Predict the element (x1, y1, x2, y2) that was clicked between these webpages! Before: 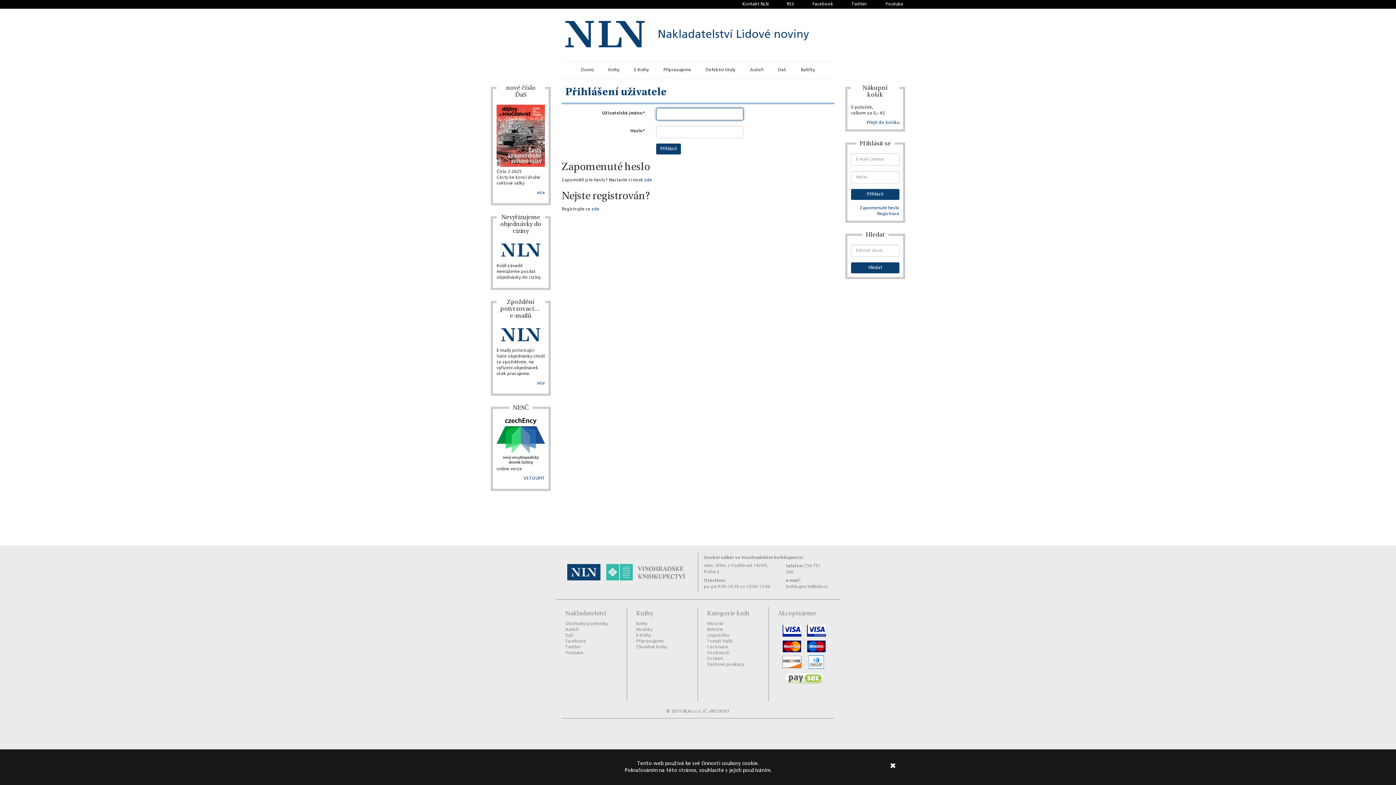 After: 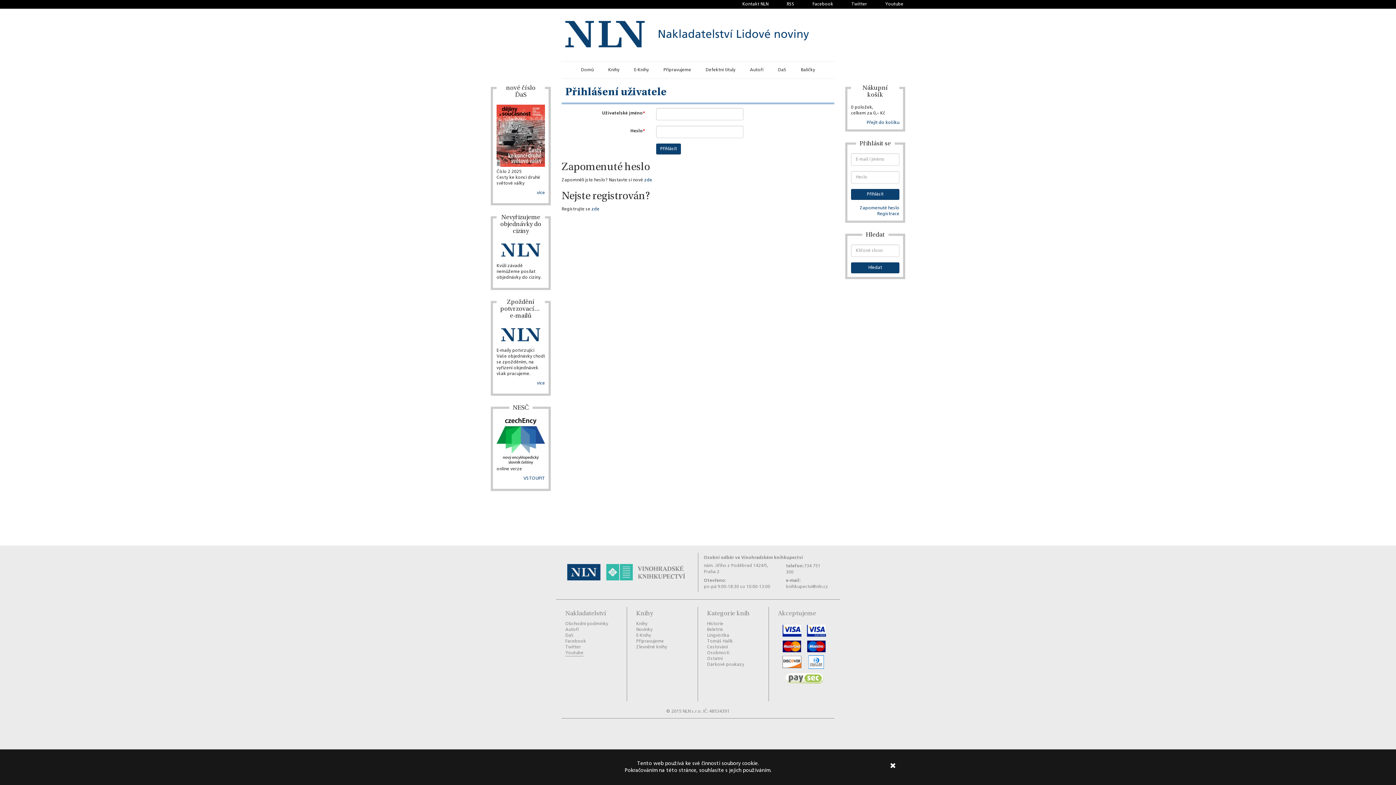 Action: label: Youtube bbox: (565, 650, 583, 656)